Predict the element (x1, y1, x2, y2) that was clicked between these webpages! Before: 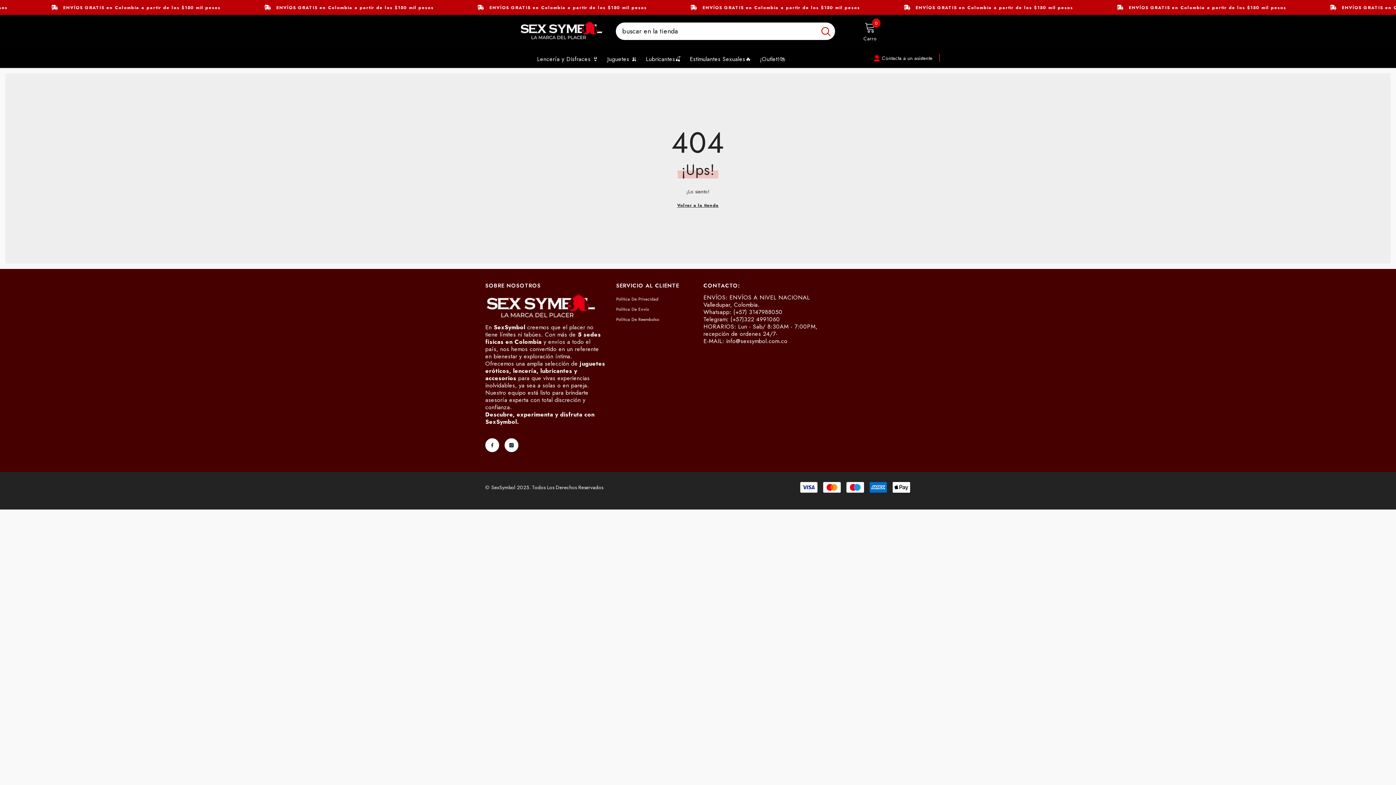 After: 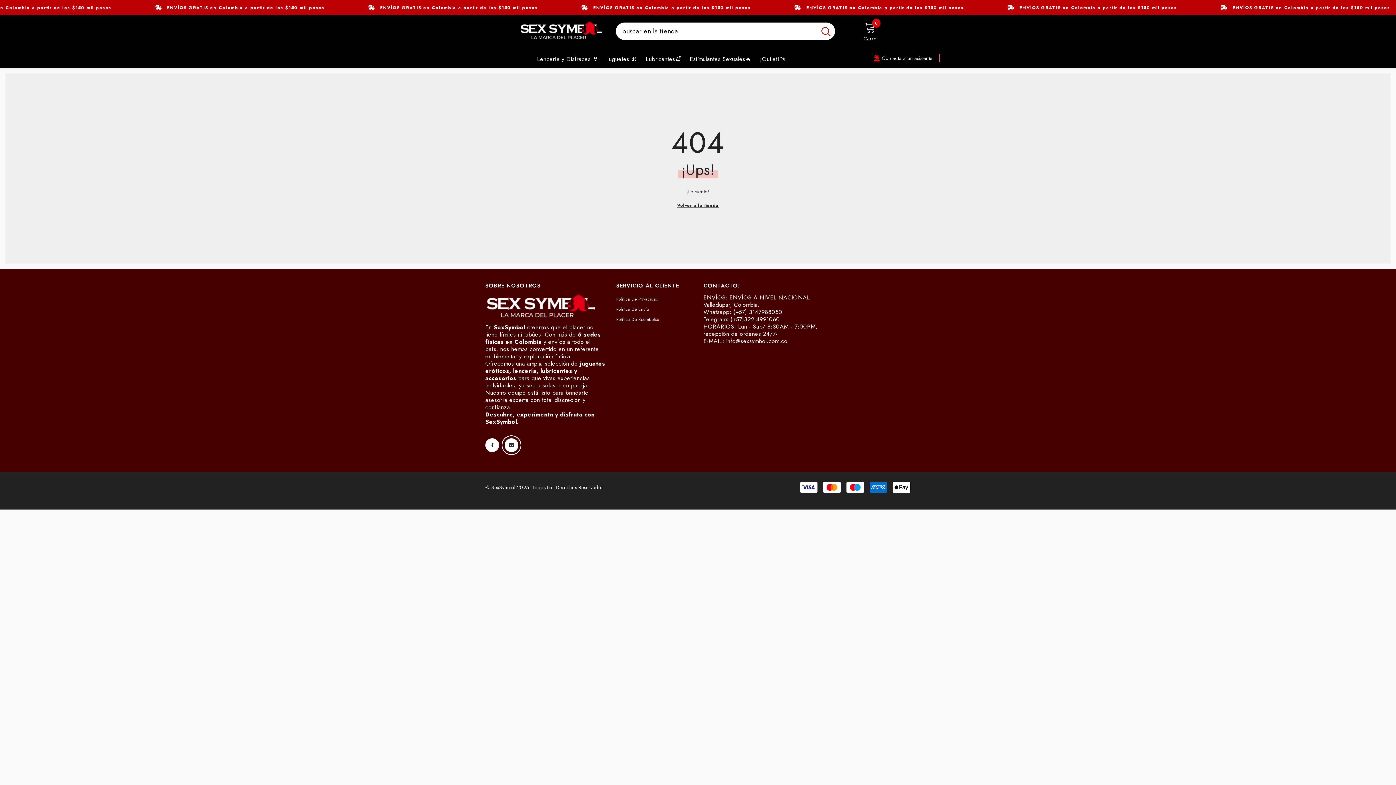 Action: label: Instagram bbox: (504, 438, 518, 452)